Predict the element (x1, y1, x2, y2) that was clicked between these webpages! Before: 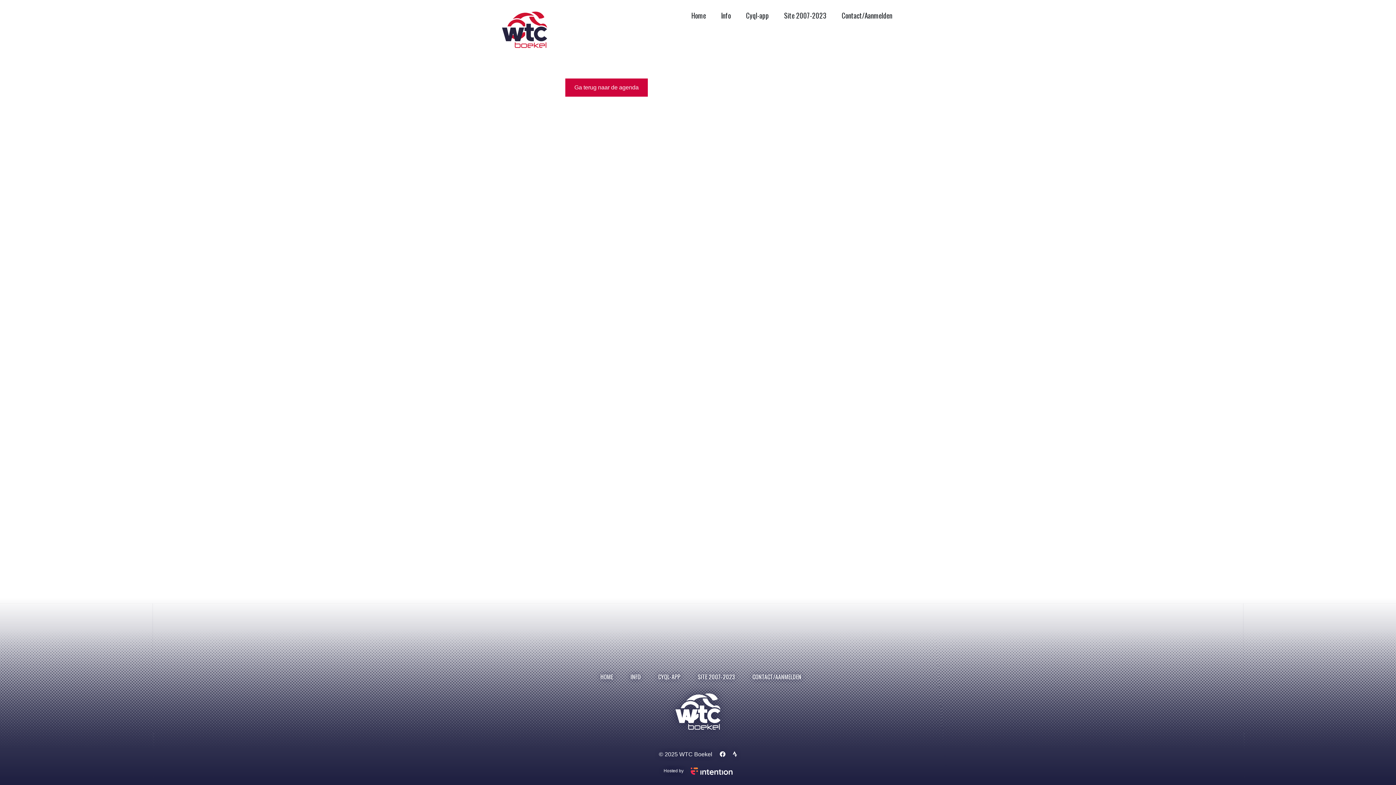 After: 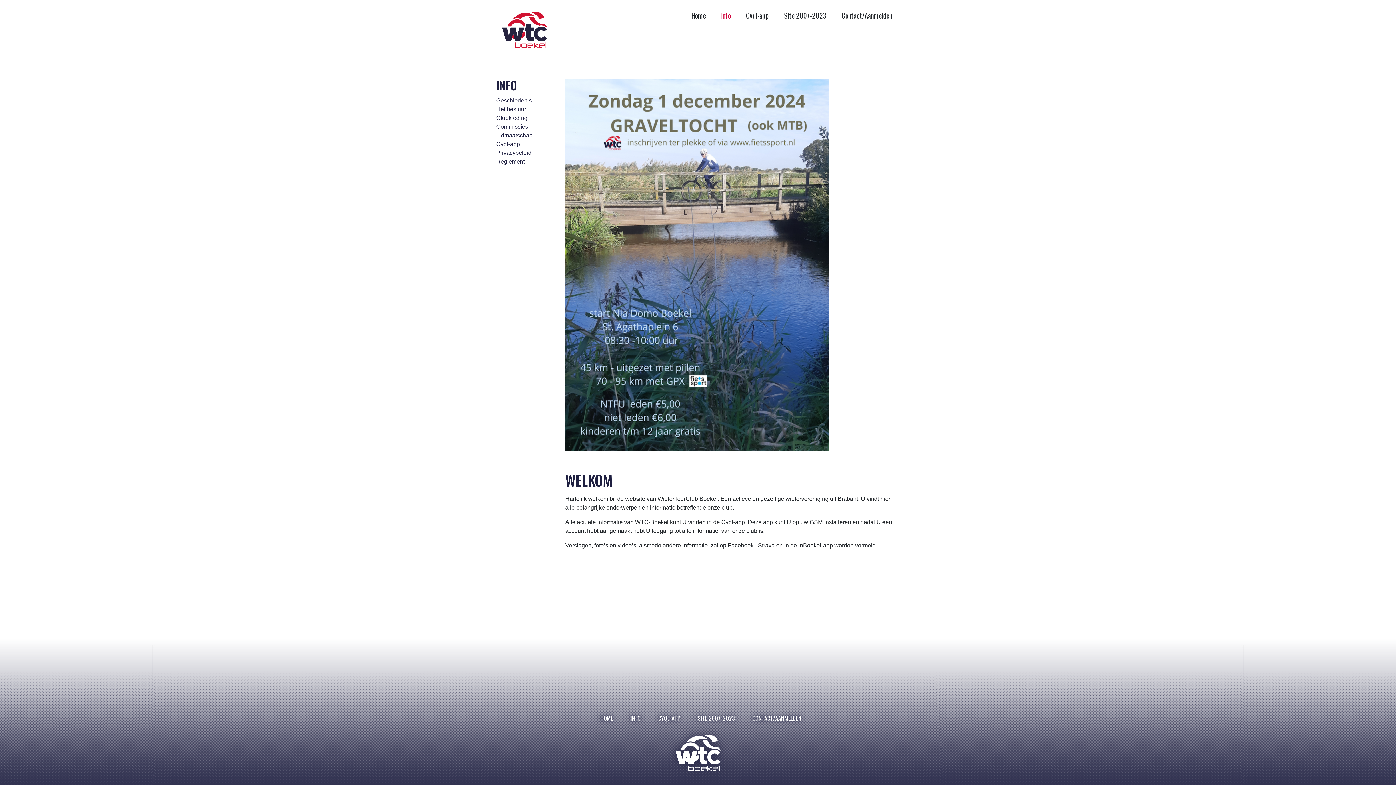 Action: label: INFO bbox: (624, 669, 646, 684)